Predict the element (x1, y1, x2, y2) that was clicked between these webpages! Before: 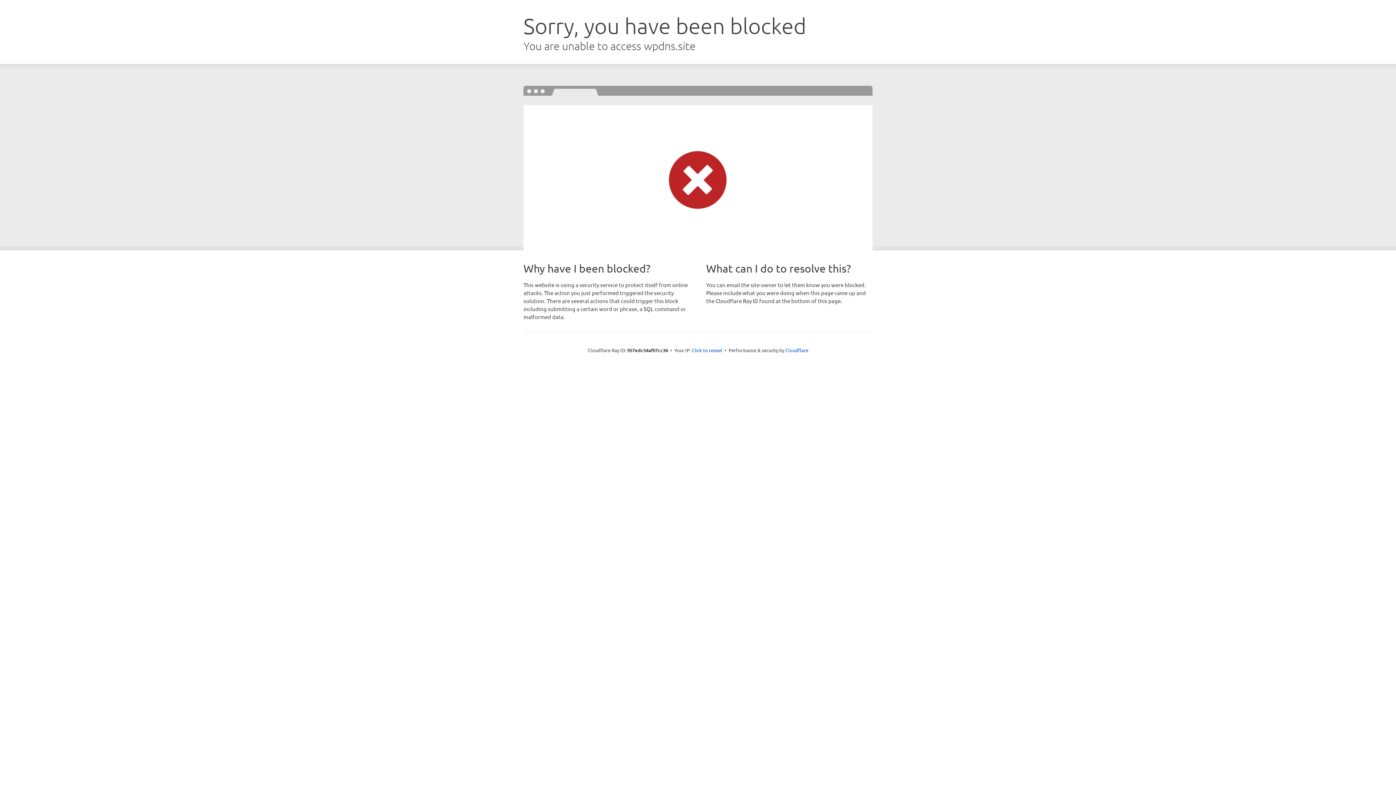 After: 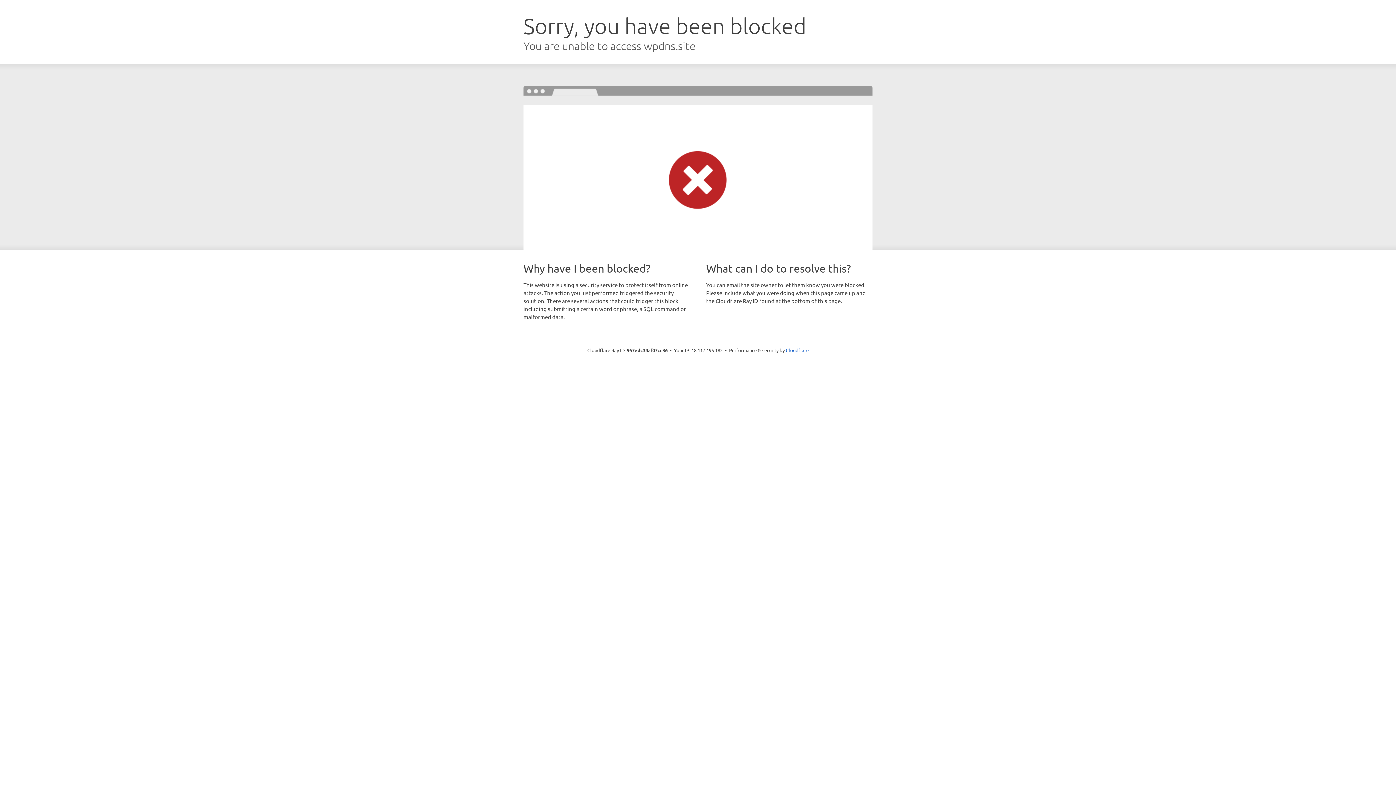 Action: label: Click to reveal bbox: (692, 346, 722, 353)